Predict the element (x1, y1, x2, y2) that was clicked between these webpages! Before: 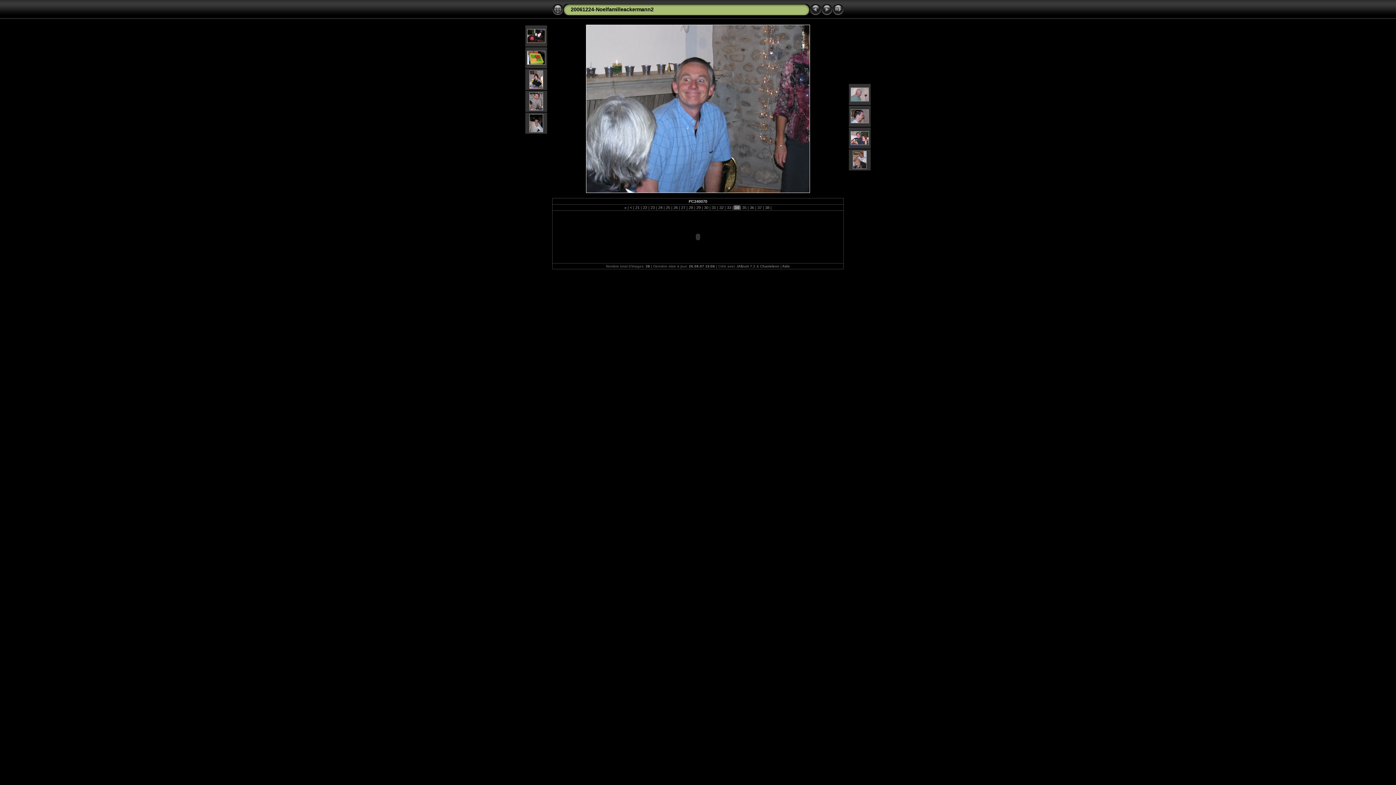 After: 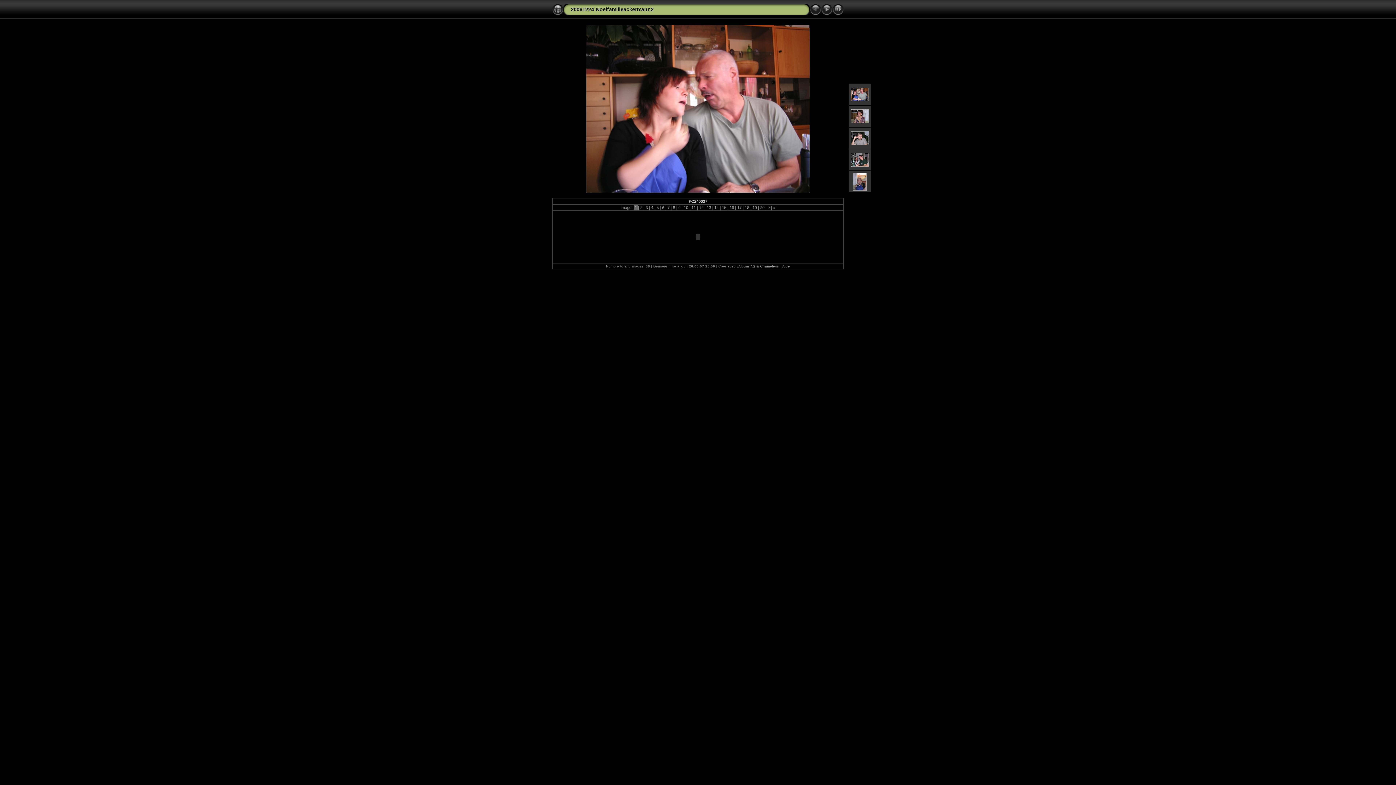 Action: bbox: (624, 205, 627, 209) label: « 